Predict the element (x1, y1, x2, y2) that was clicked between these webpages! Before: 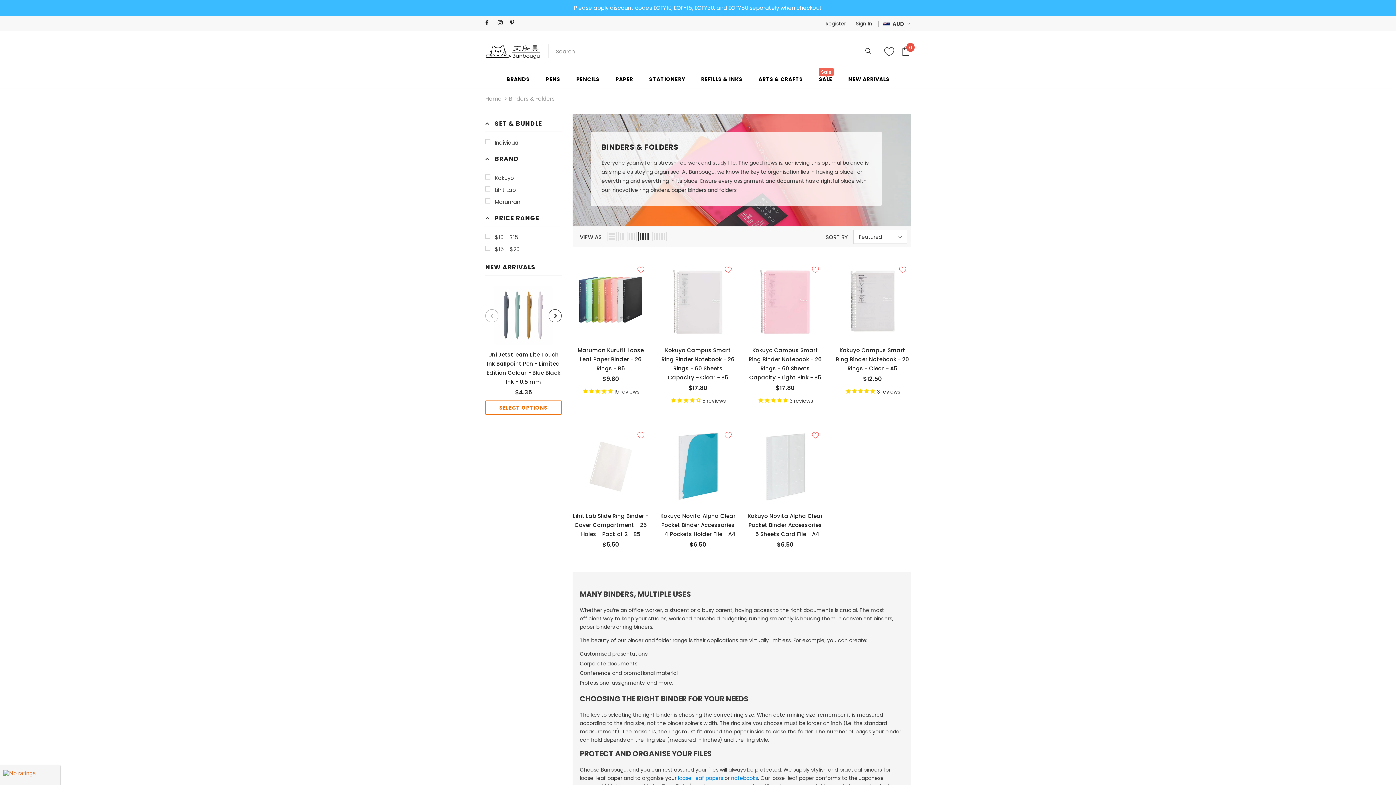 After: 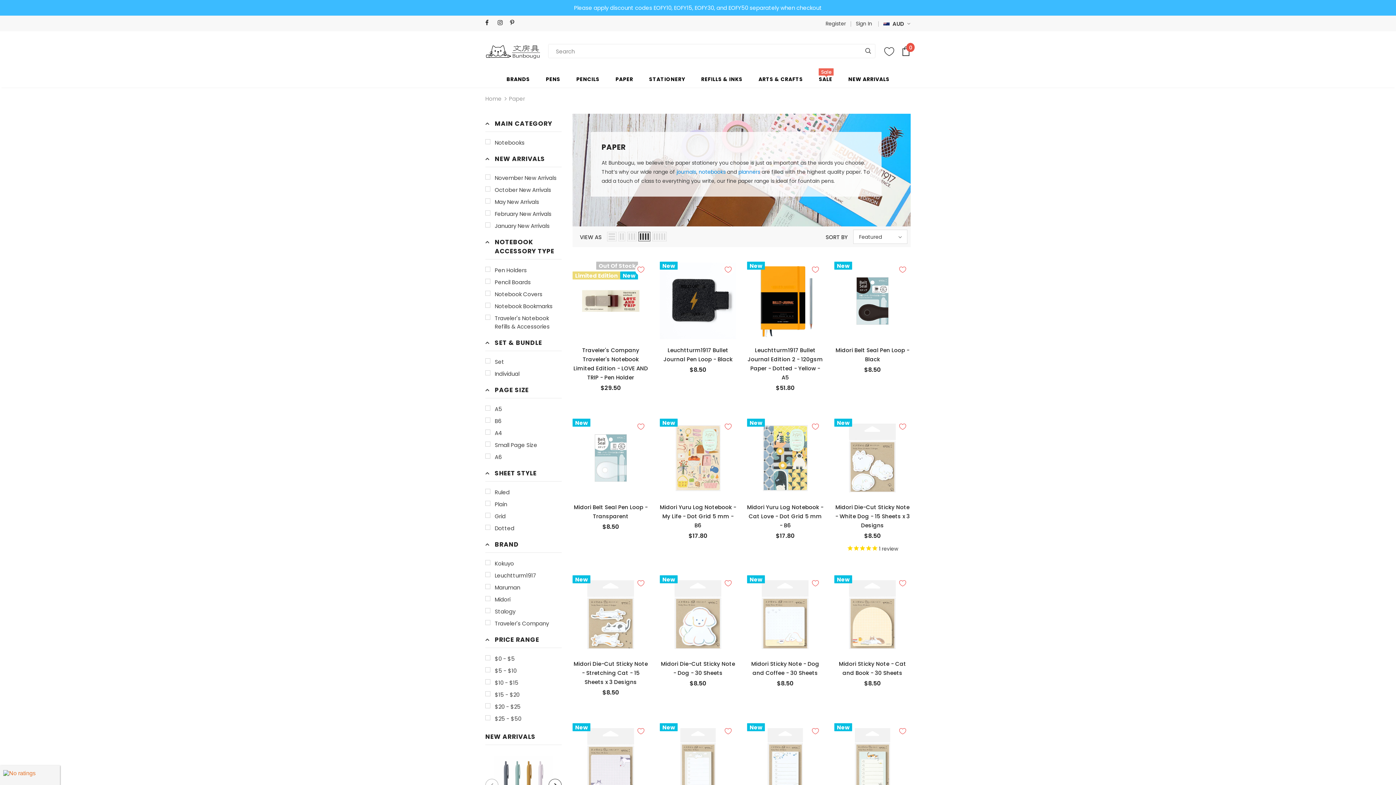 Action: bbox: (615, 70, 633, 87) label: PAPER